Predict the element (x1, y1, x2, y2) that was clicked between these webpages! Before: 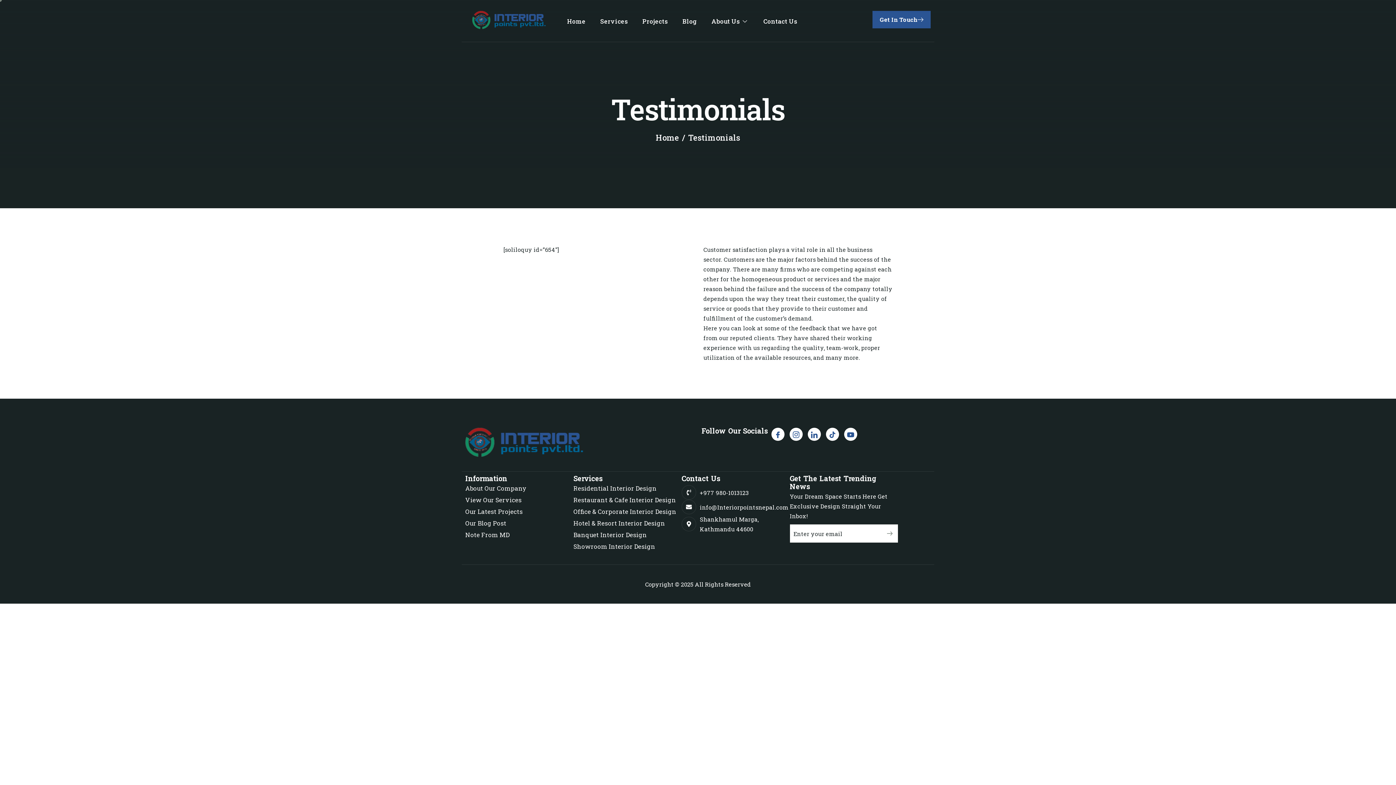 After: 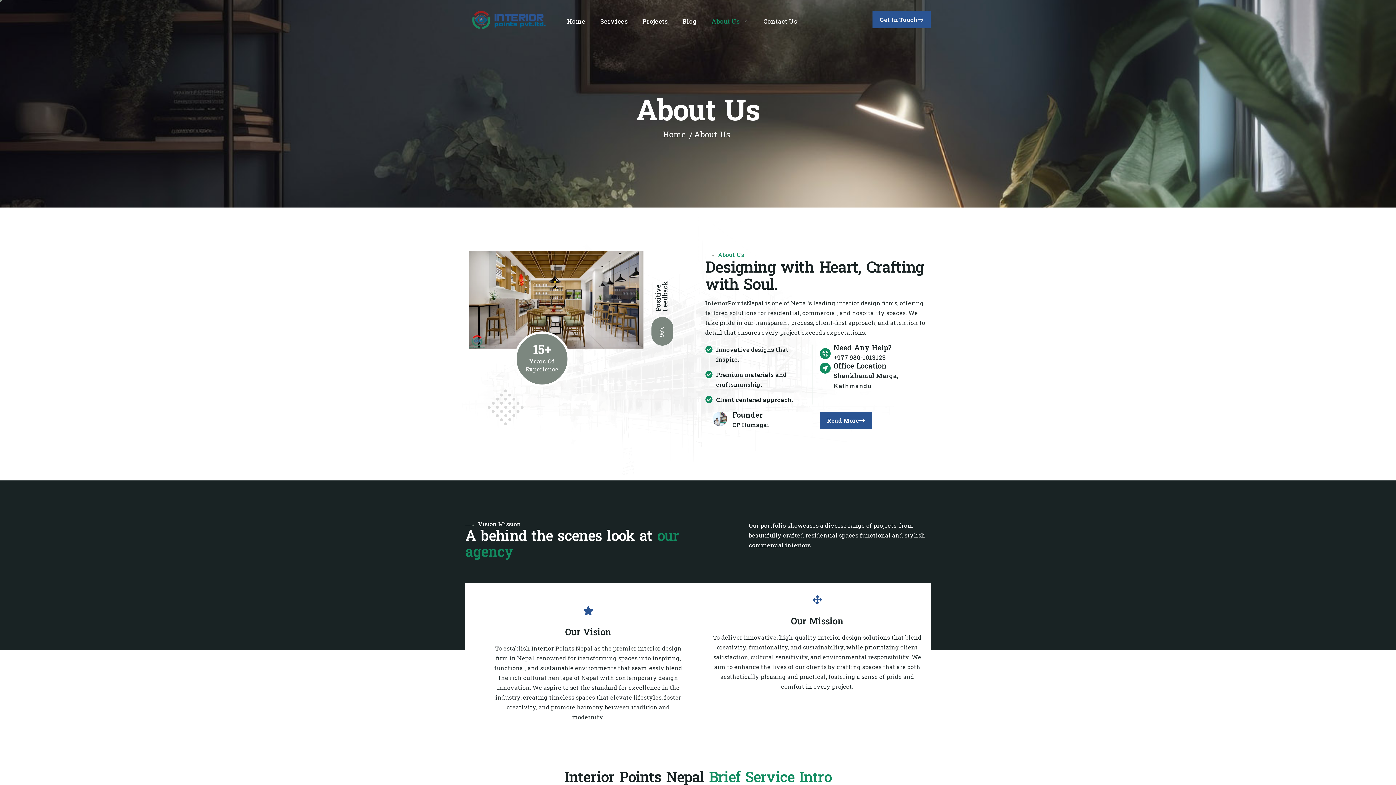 Action: label: About Our Company bbox: (465, 483, 573, 493)